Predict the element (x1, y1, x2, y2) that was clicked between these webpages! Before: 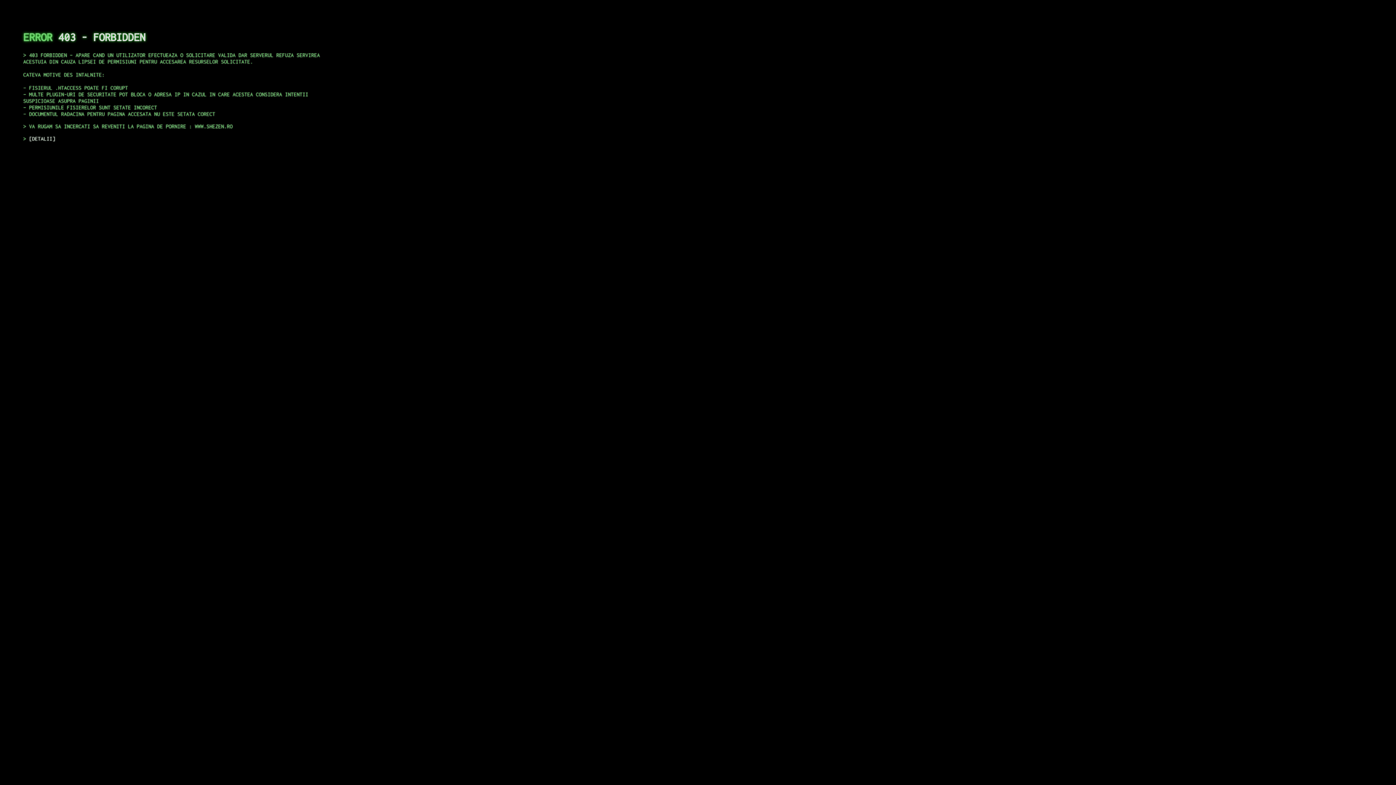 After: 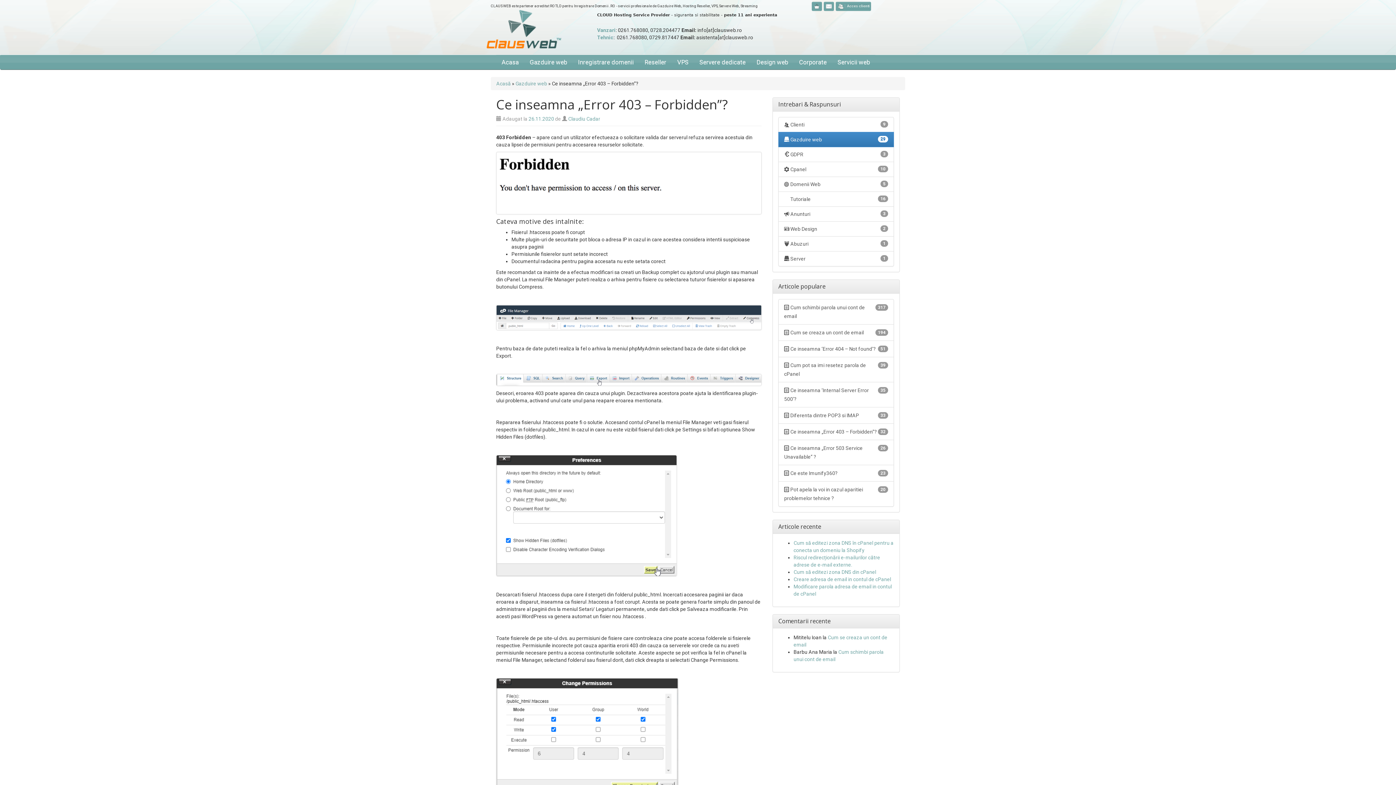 Action: label: DETALII bbox: (29, 135, 55, 141)